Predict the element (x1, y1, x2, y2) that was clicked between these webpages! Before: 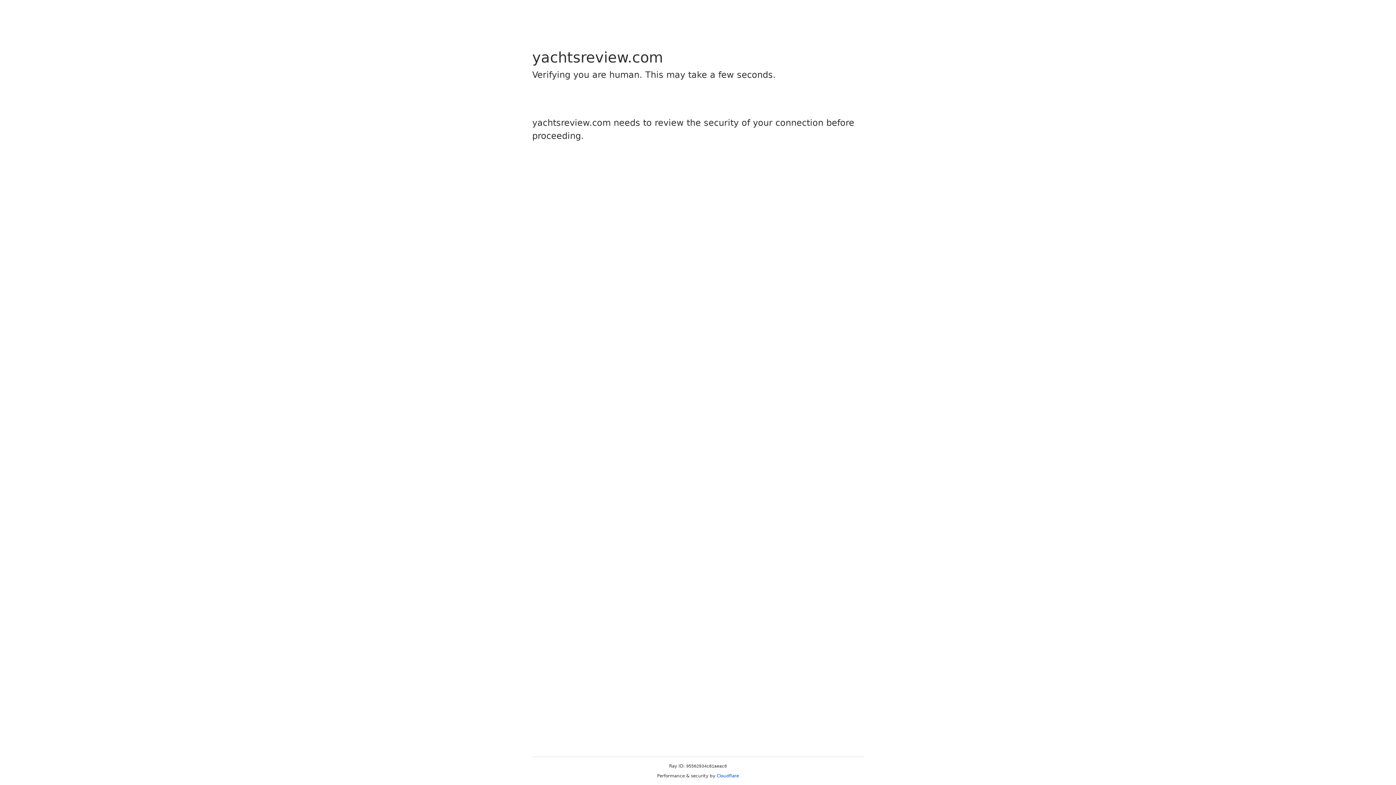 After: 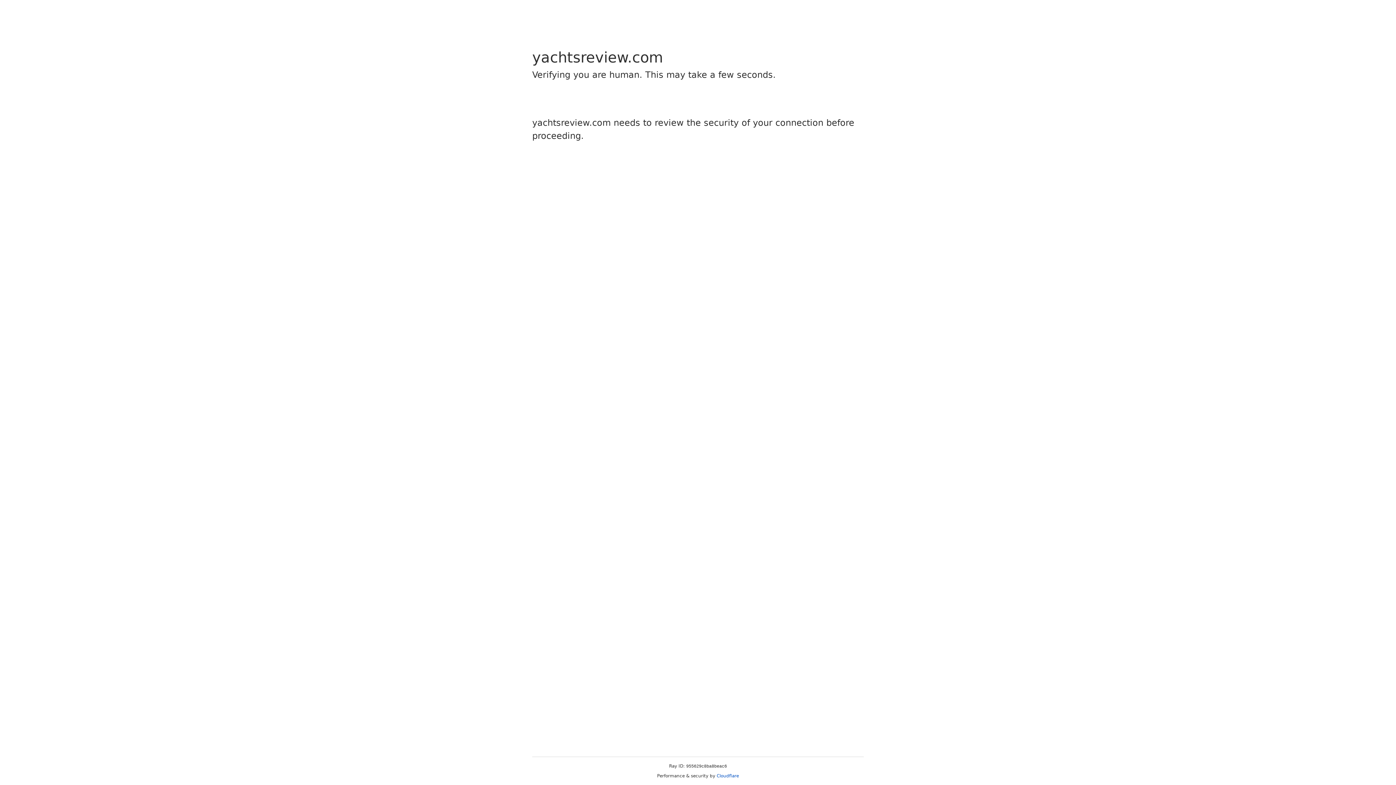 Action: bbox: (716, 773, 739, 778) label: Cloudflare